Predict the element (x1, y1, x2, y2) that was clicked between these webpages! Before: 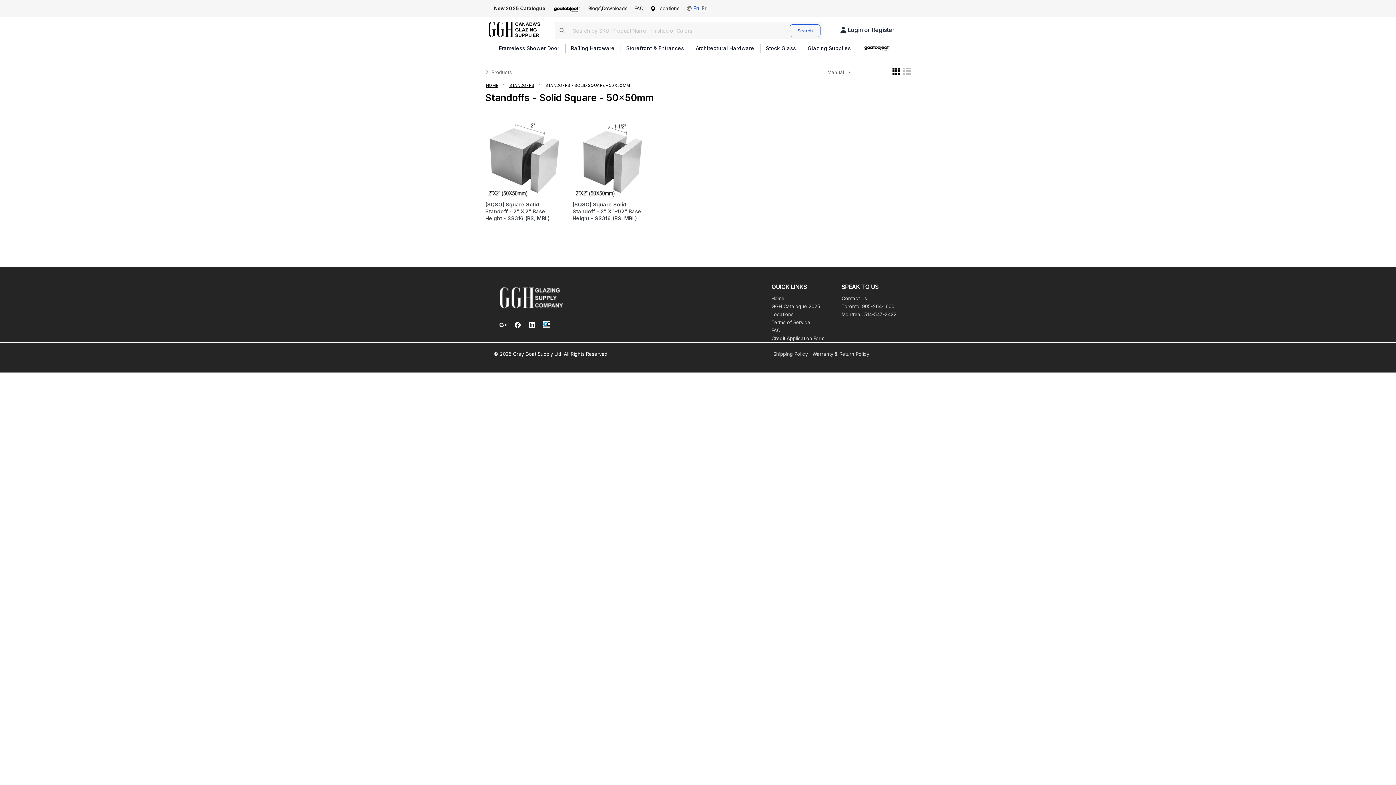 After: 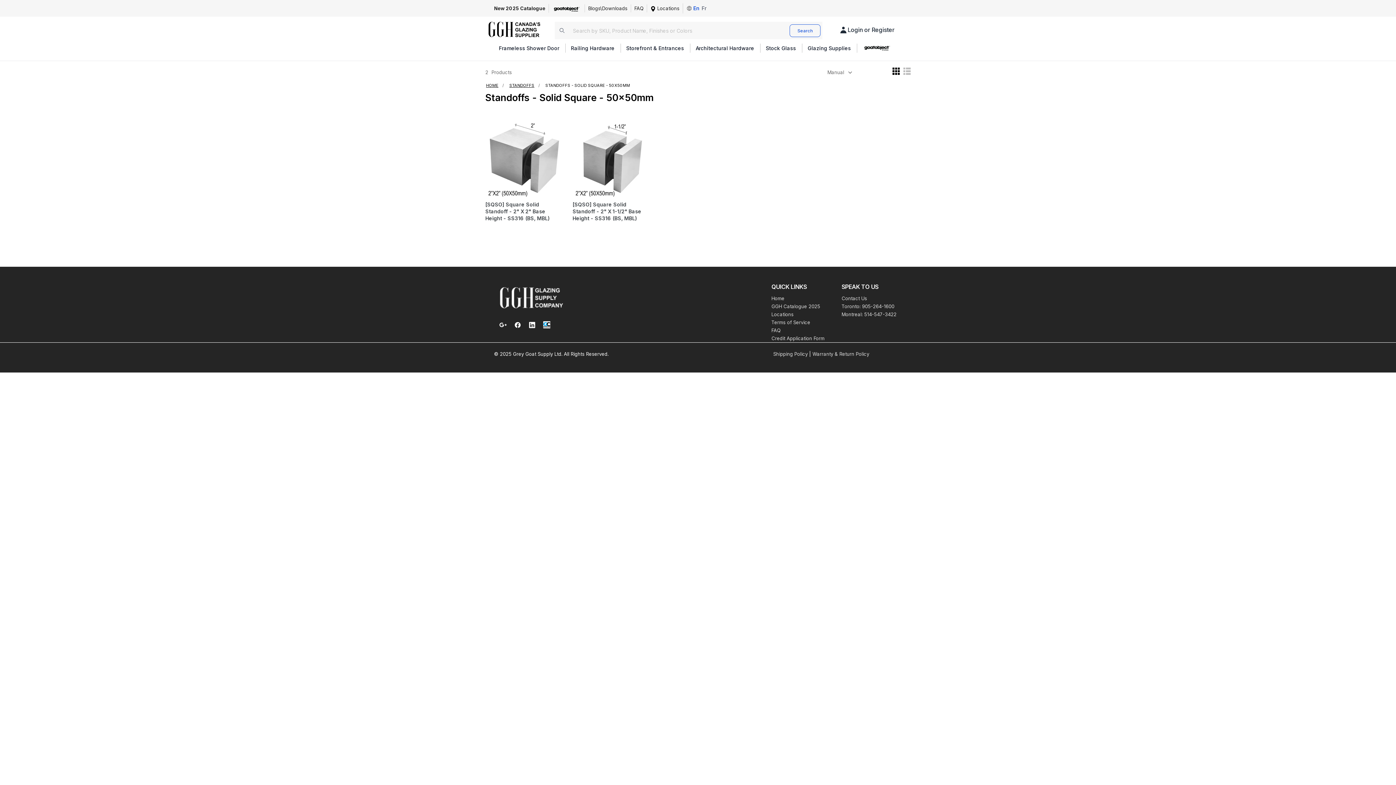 Action: bbox: (543, 321, 550, 332)